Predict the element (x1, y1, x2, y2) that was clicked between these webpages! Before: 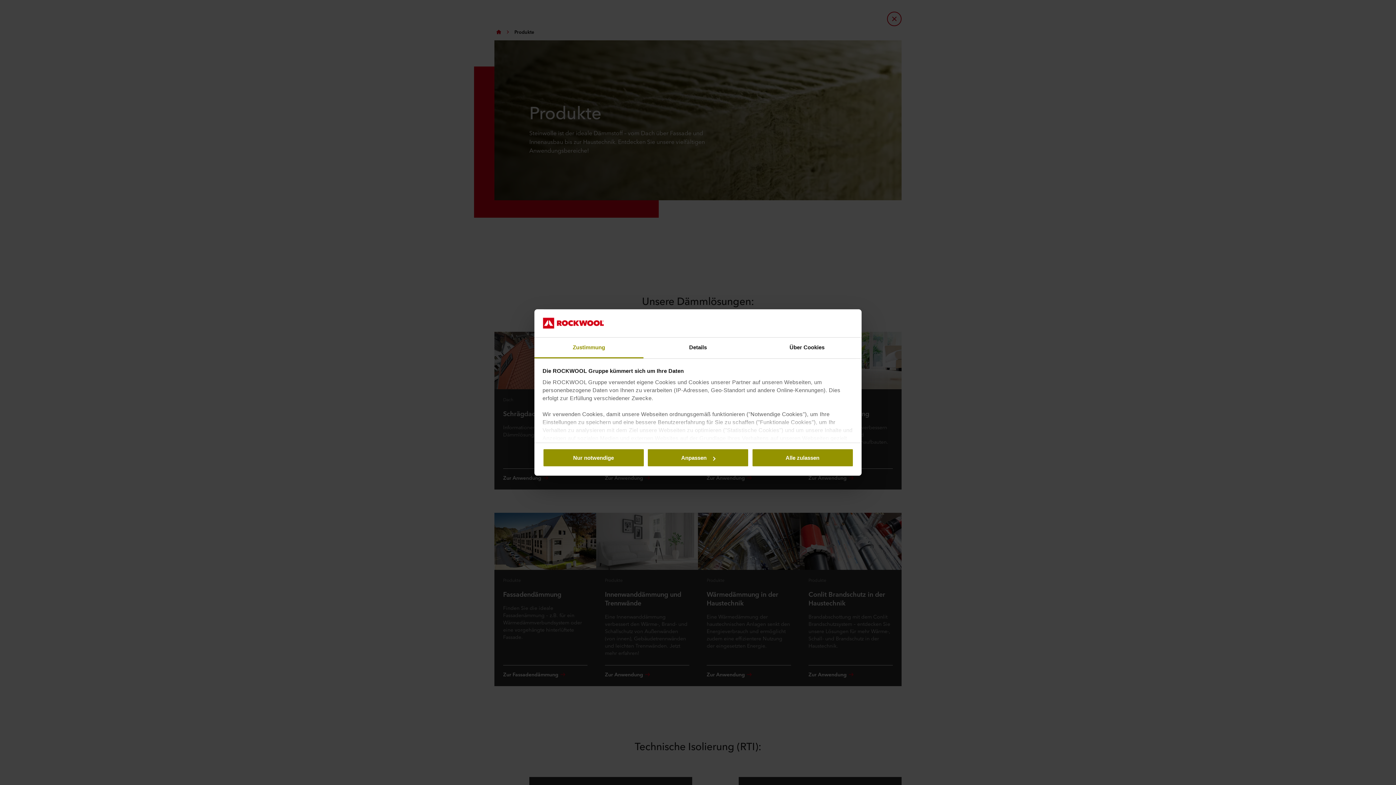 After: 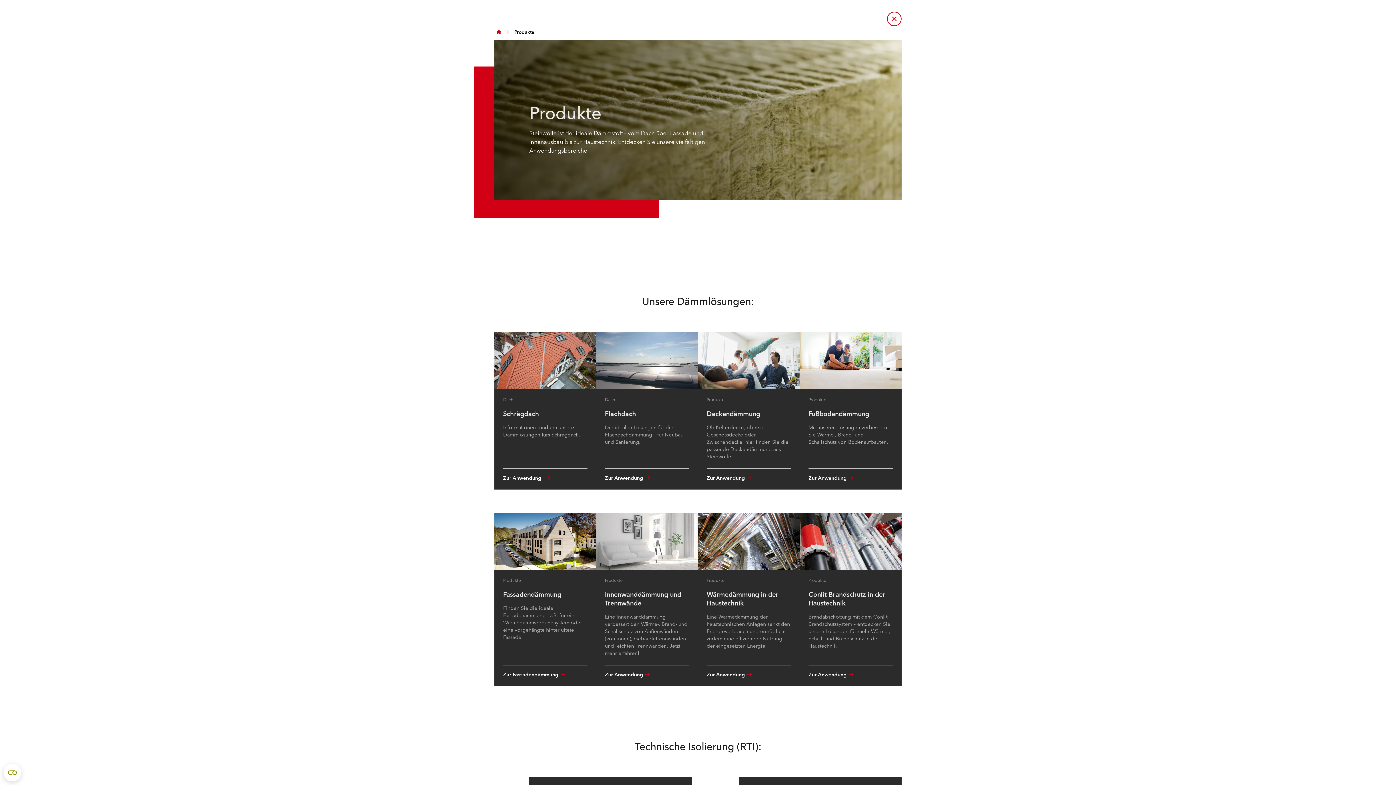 Action: bbox: (542, 448, 644, 467) label: Nur notwendige